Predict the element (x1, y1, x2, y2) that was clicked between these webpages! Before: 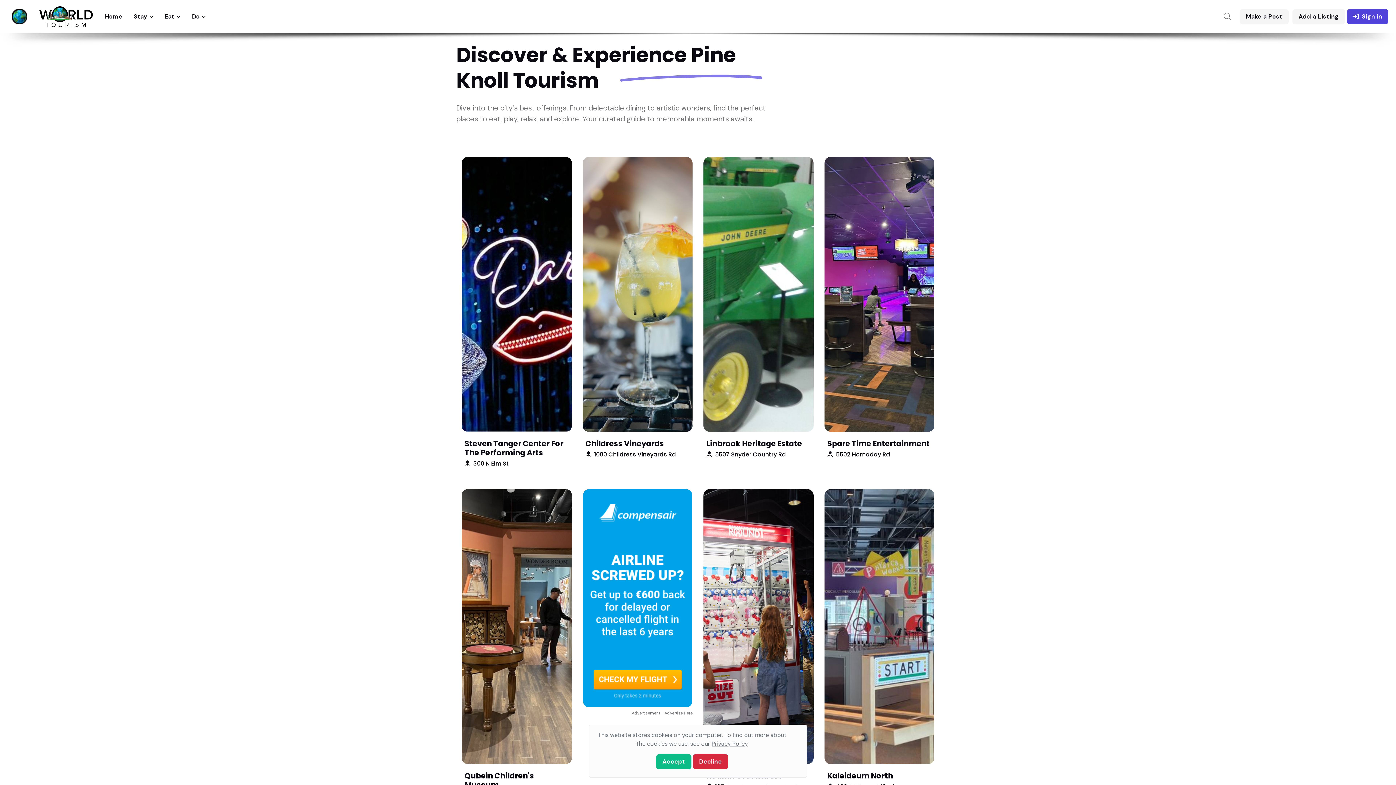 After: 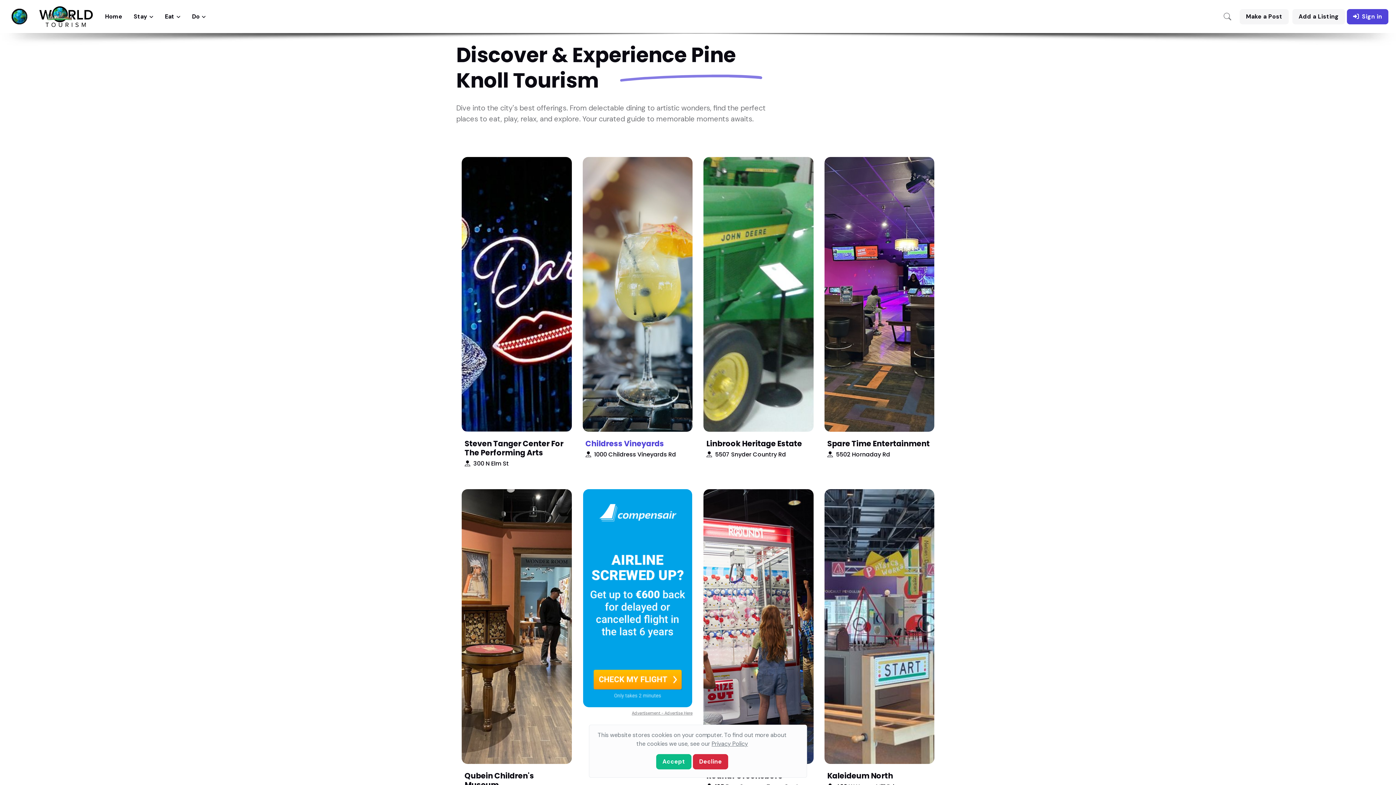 Action: label: Childress Vineyards bbox: (585, 438, 664, 449)